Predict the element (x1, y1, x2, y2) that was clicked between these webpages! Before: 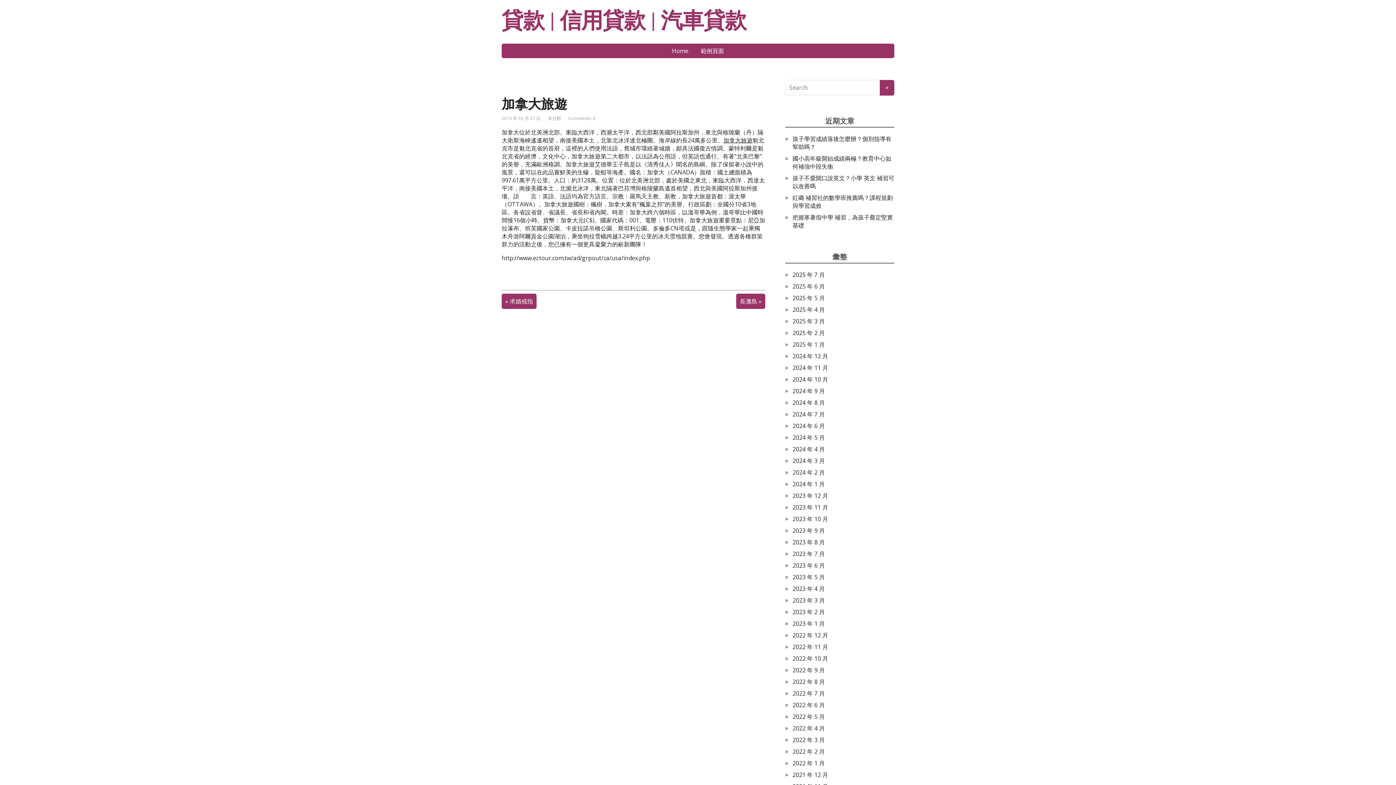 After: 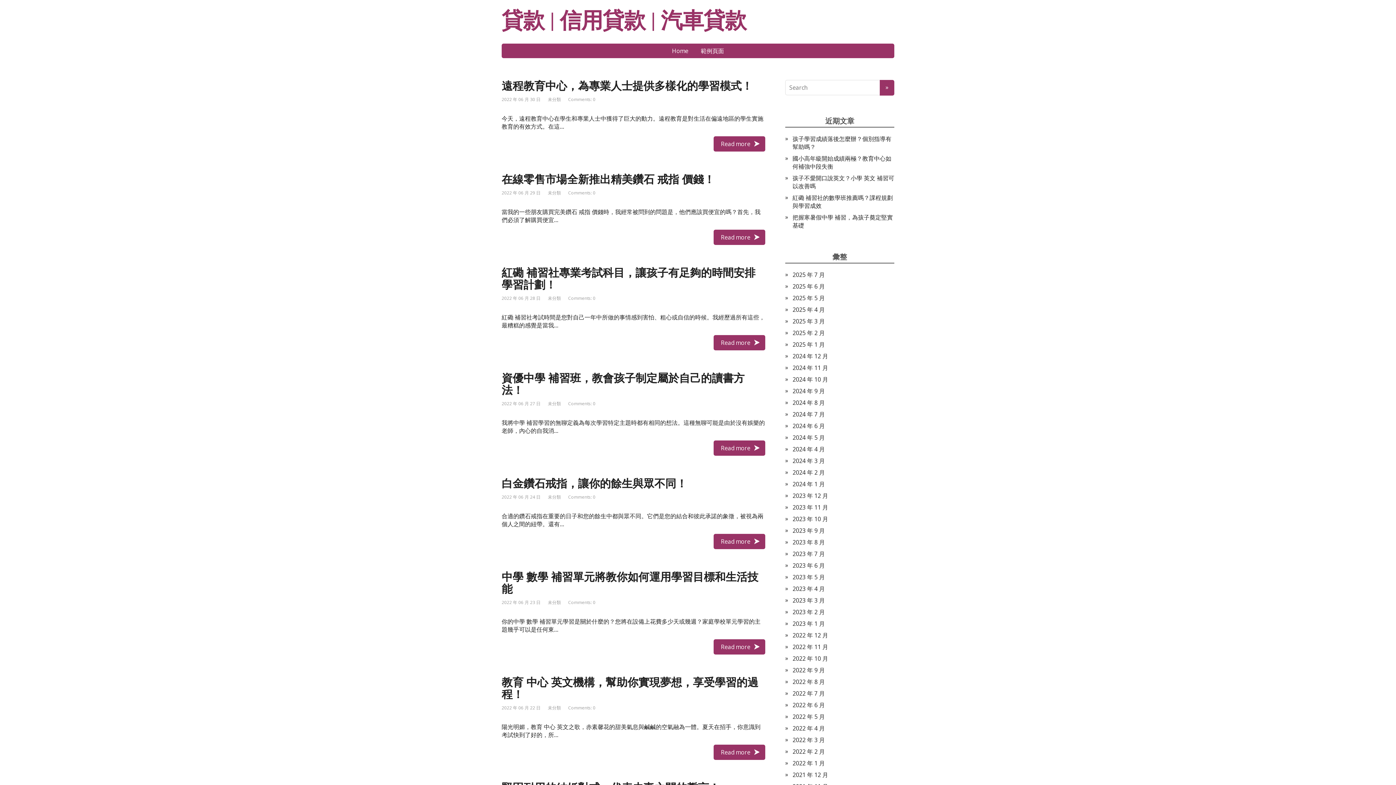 Action: bbox: (792, 701, 825, 709) label: 2022 年 6 月